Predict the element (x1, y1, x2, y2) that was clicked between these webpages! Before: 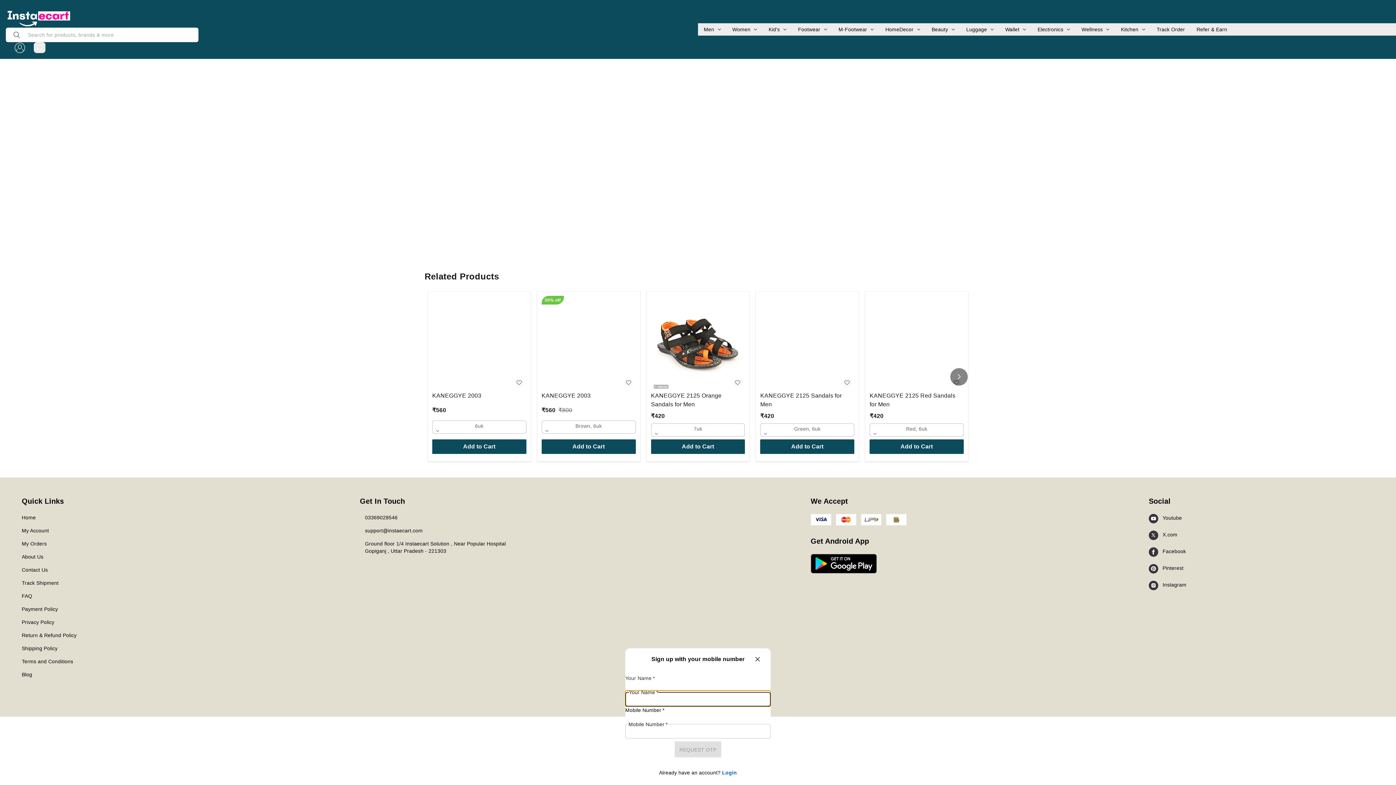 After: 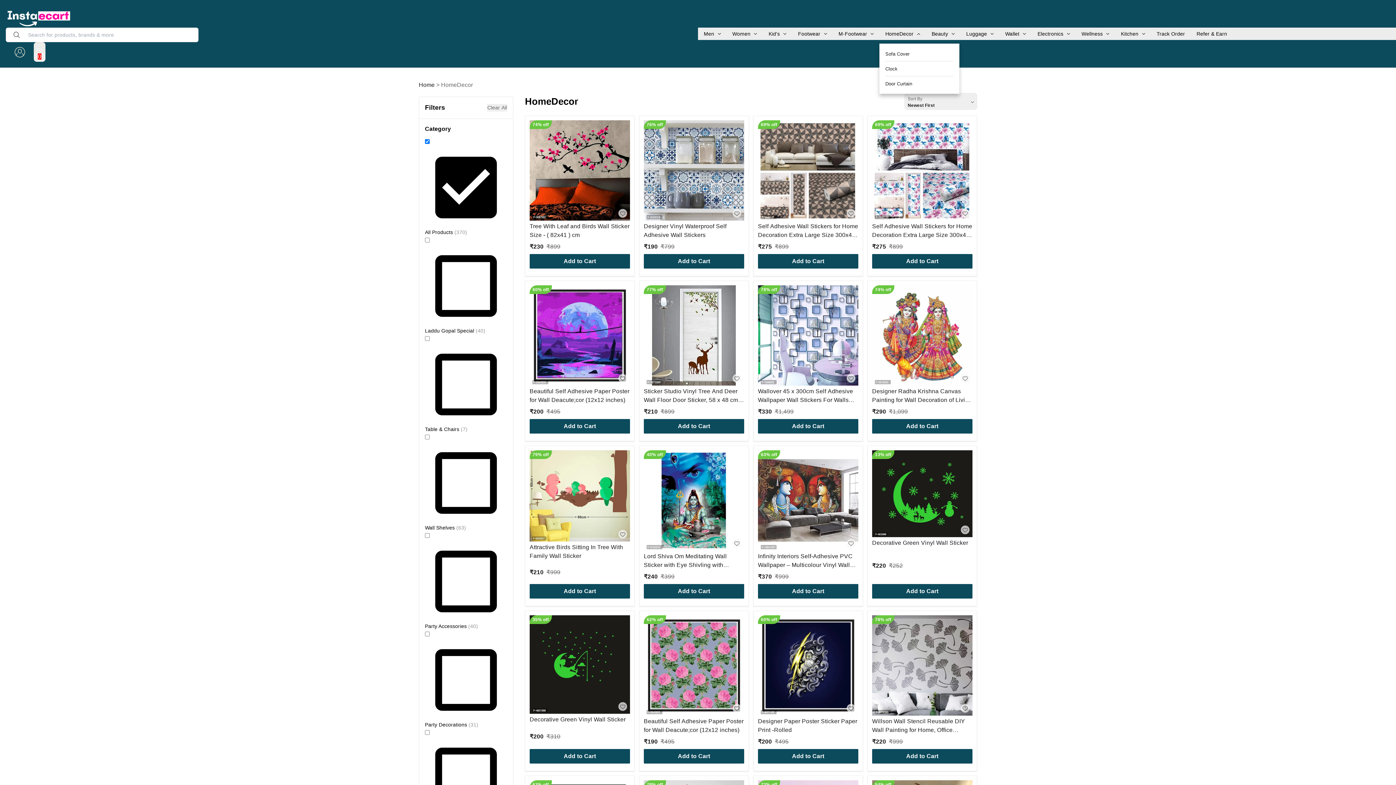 Action: label: HomeDecor bbox: (885, 25, 913, 33)